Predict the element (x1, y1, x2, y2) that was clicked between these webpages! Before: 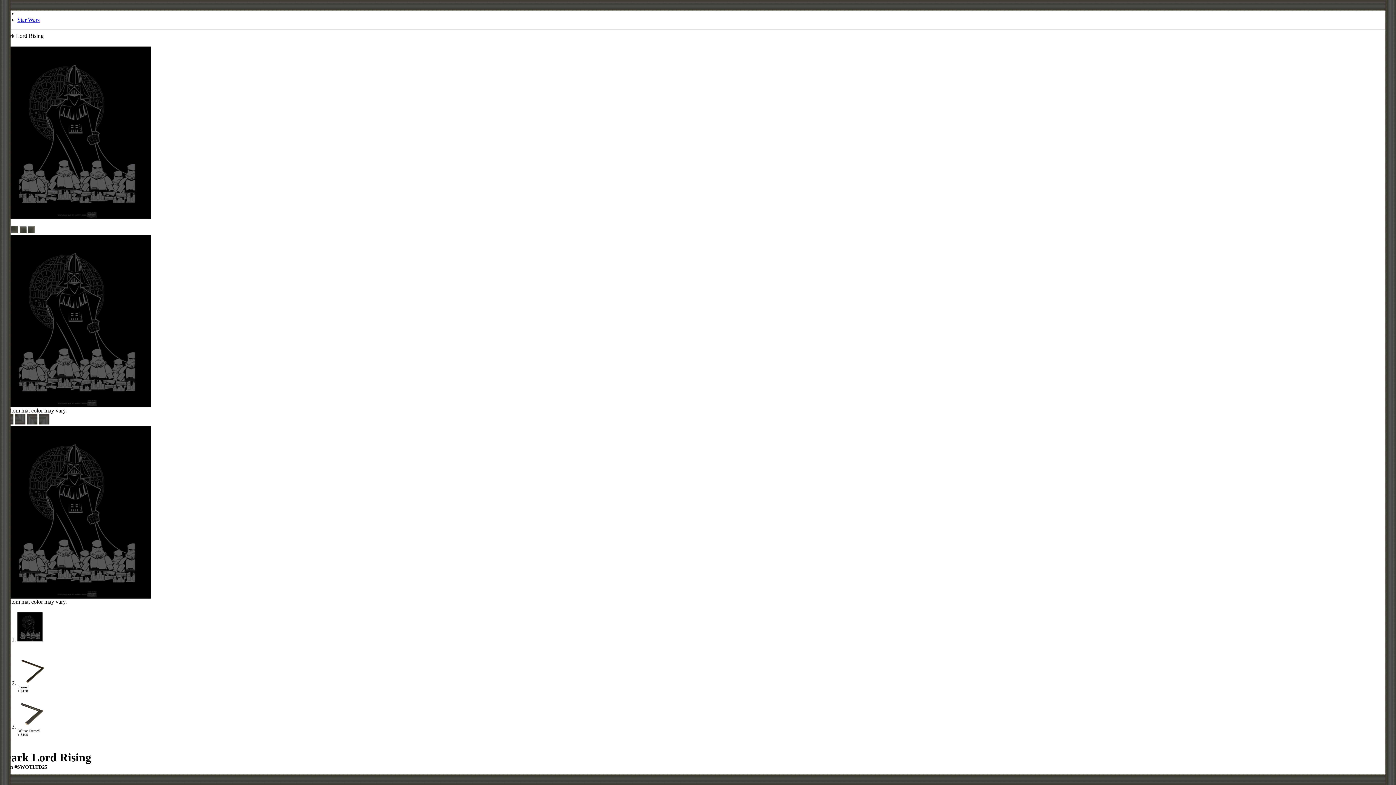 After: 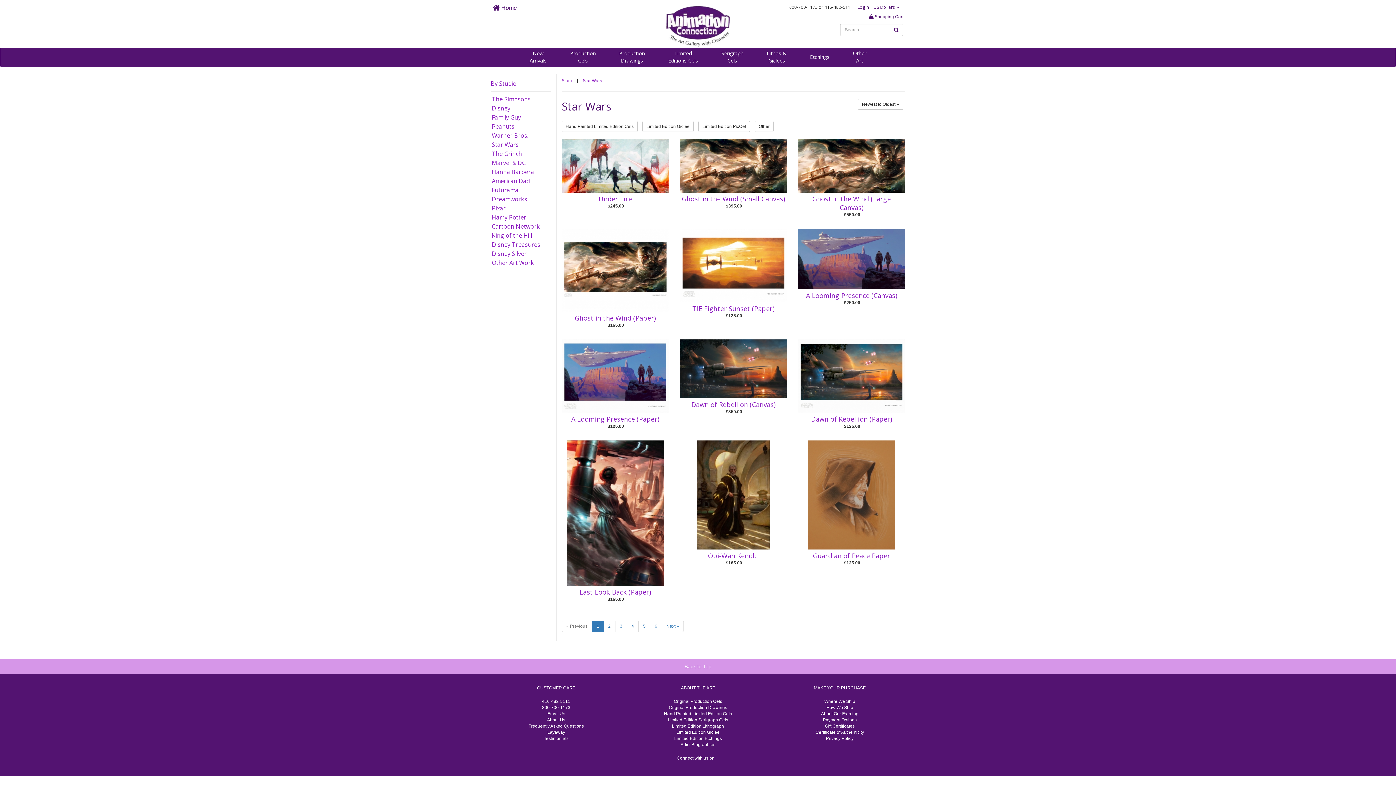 Action: bbox: (17, 16, 39, 22) label: Star Wars